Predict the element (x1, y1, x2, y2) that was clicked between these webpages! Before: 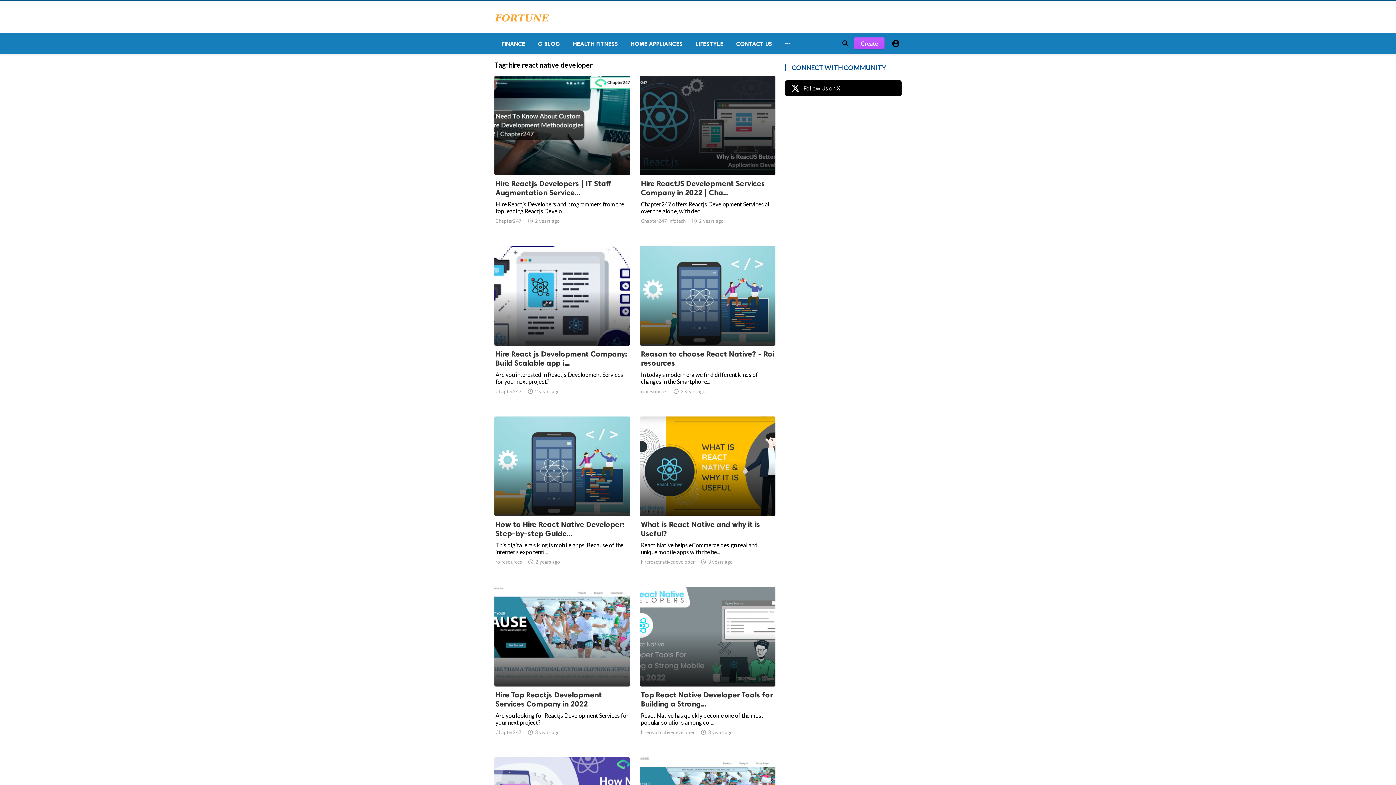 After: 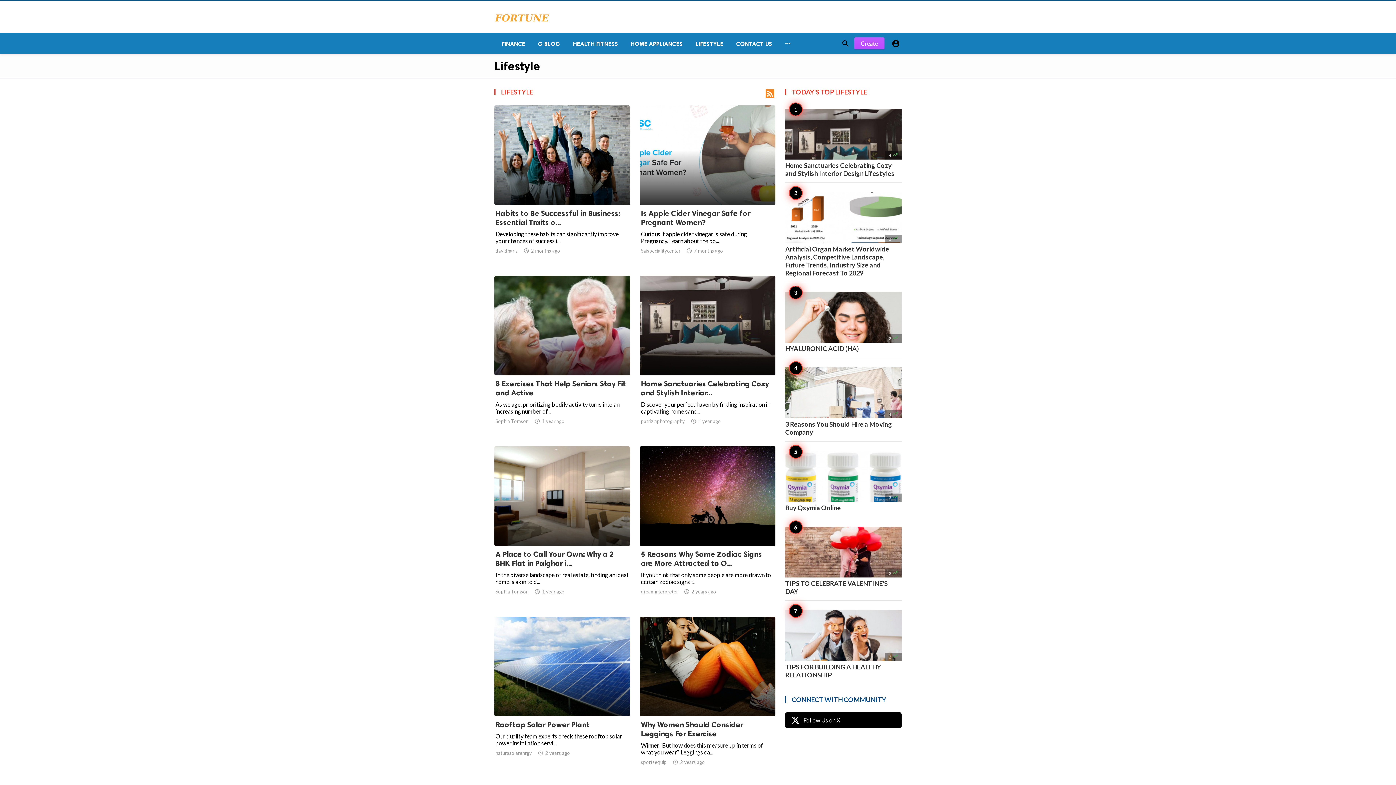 Action: label: LIFESTYLE bbox: (688, 33, 729, 54)